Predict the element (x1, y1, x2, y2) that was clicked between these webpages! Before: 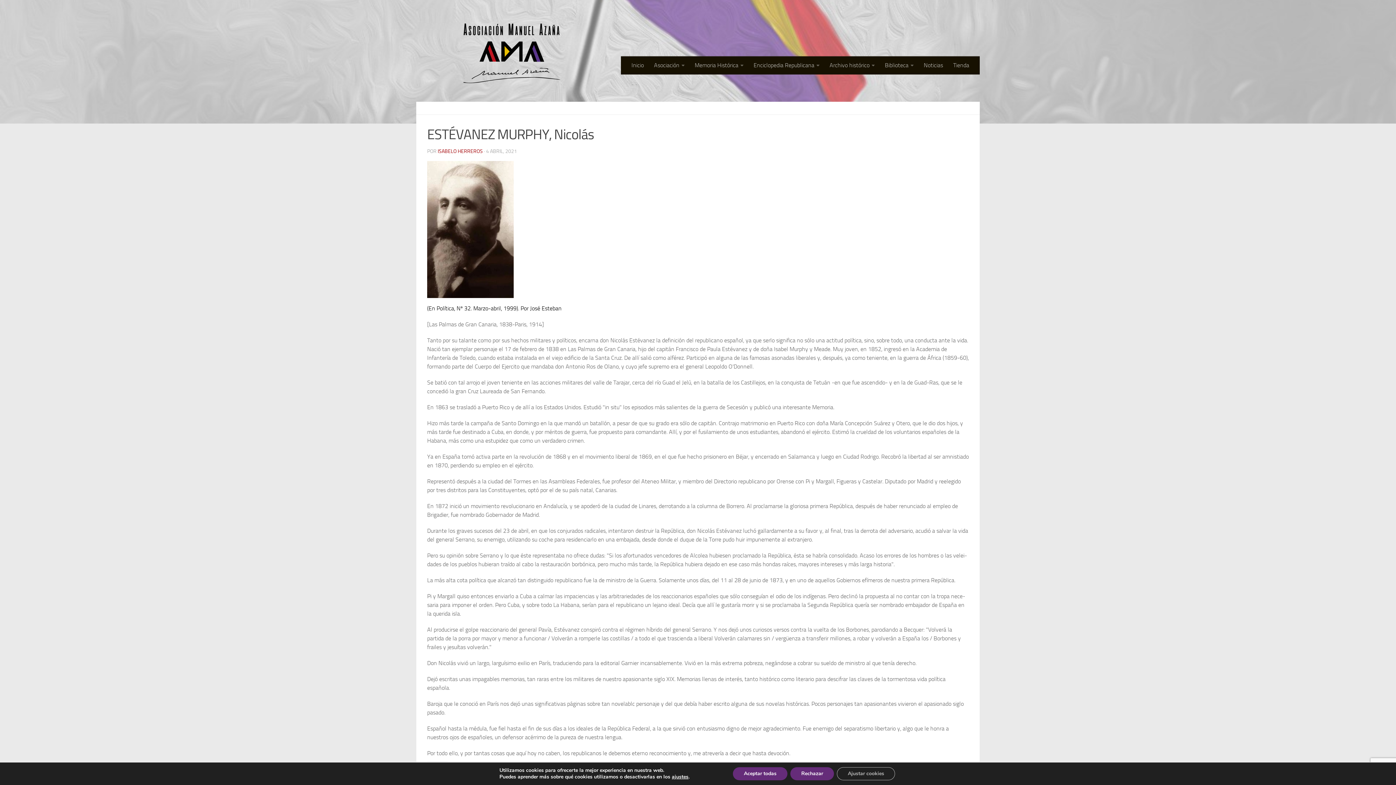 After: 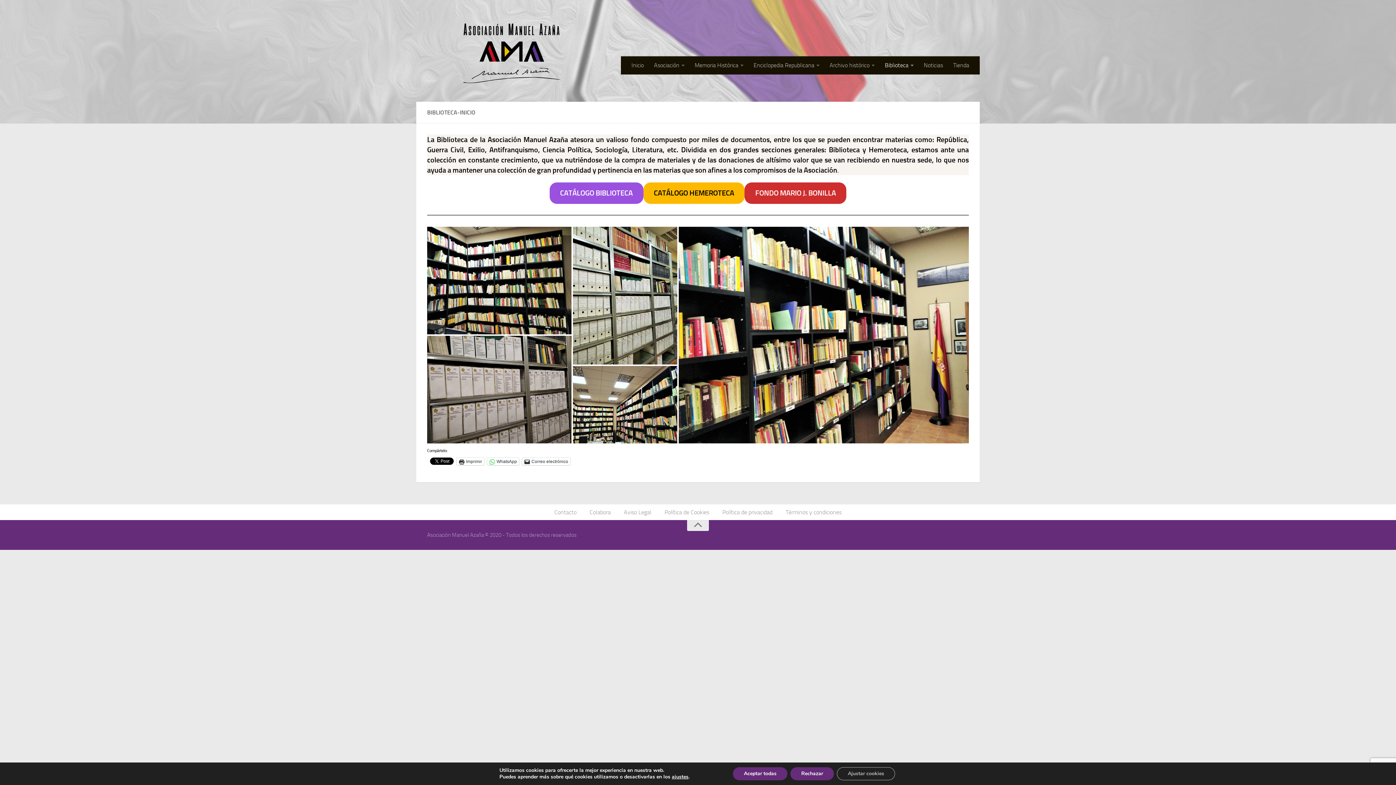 Action: bbox: (880, 56, 918, 74) label: Biblioteca